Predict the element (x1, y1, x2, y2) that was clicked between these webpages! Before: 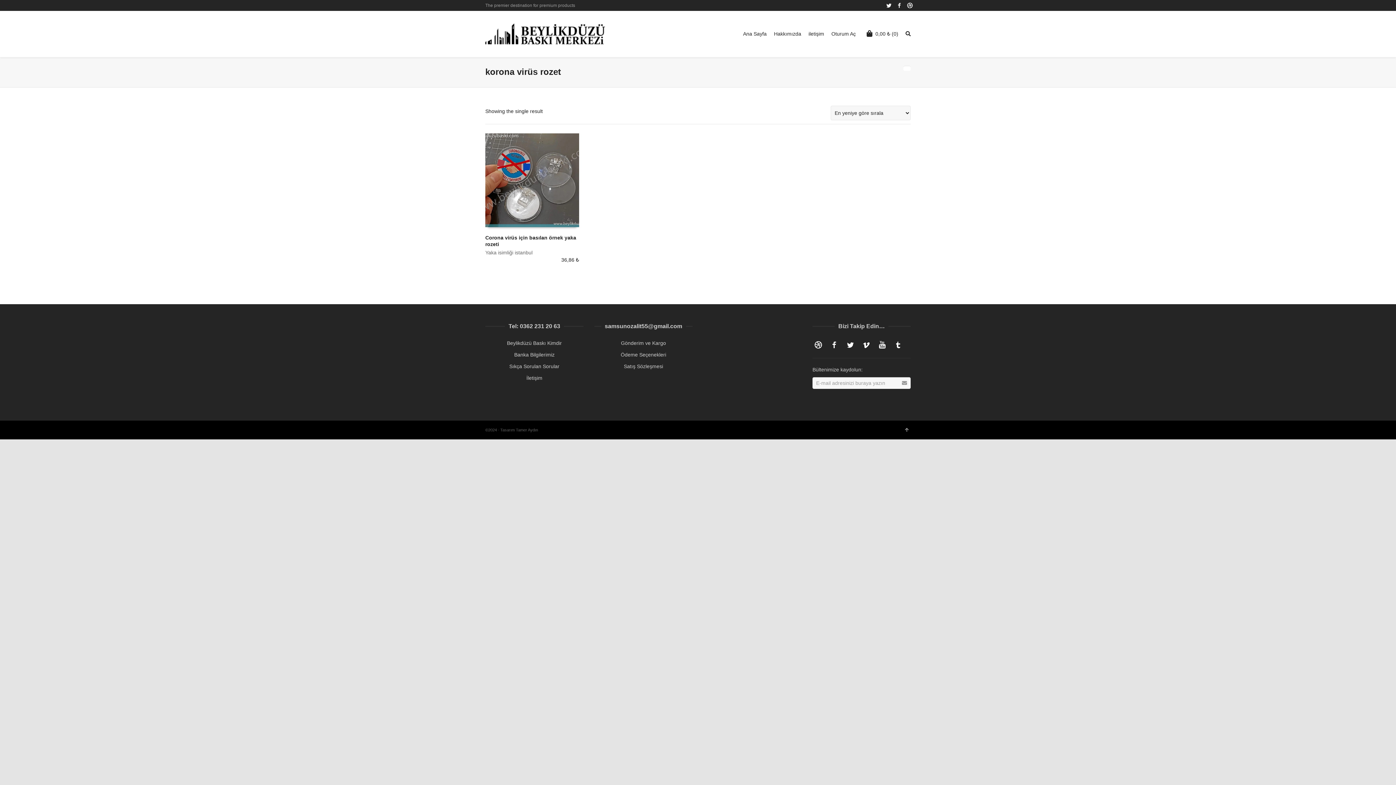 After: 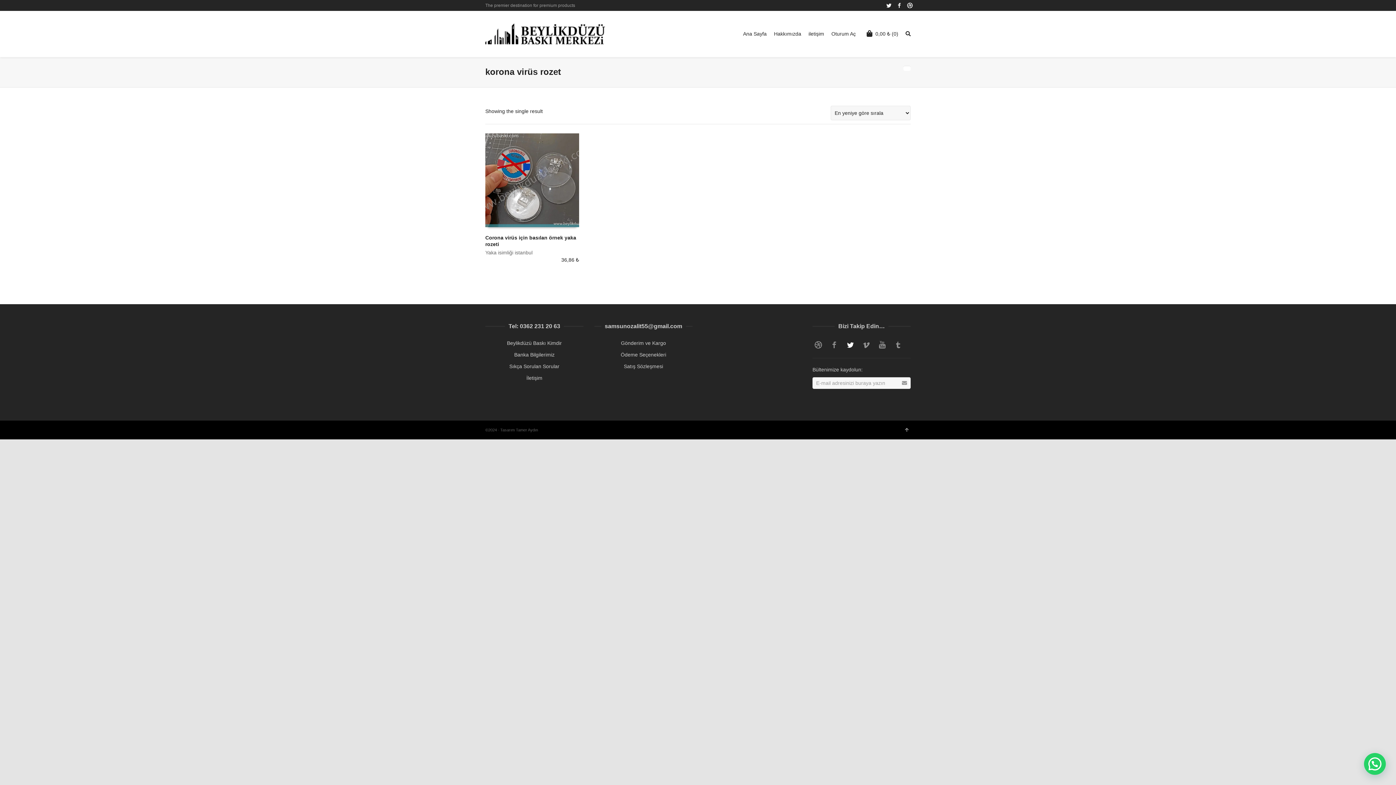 Action: label: Twitter bbox: (844, 339, 856, 351)